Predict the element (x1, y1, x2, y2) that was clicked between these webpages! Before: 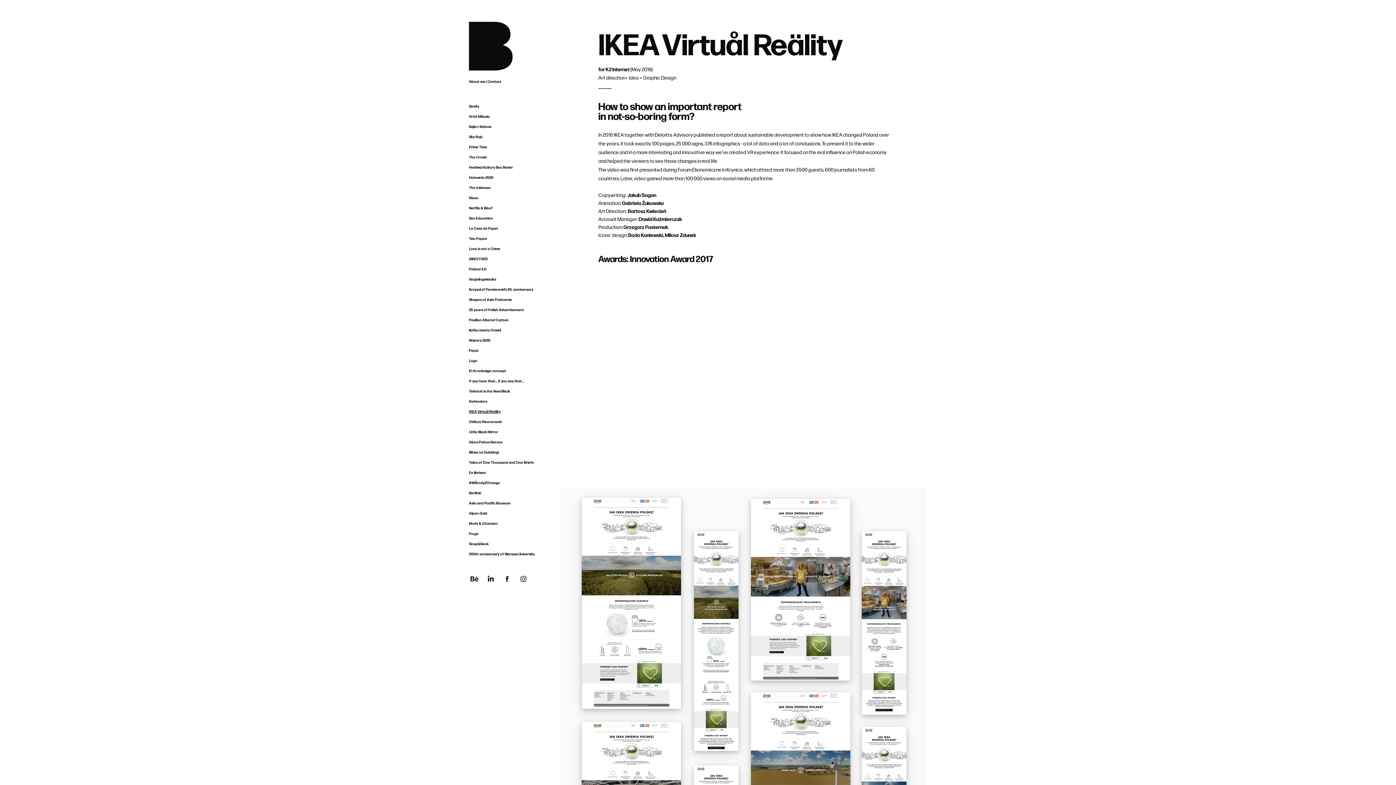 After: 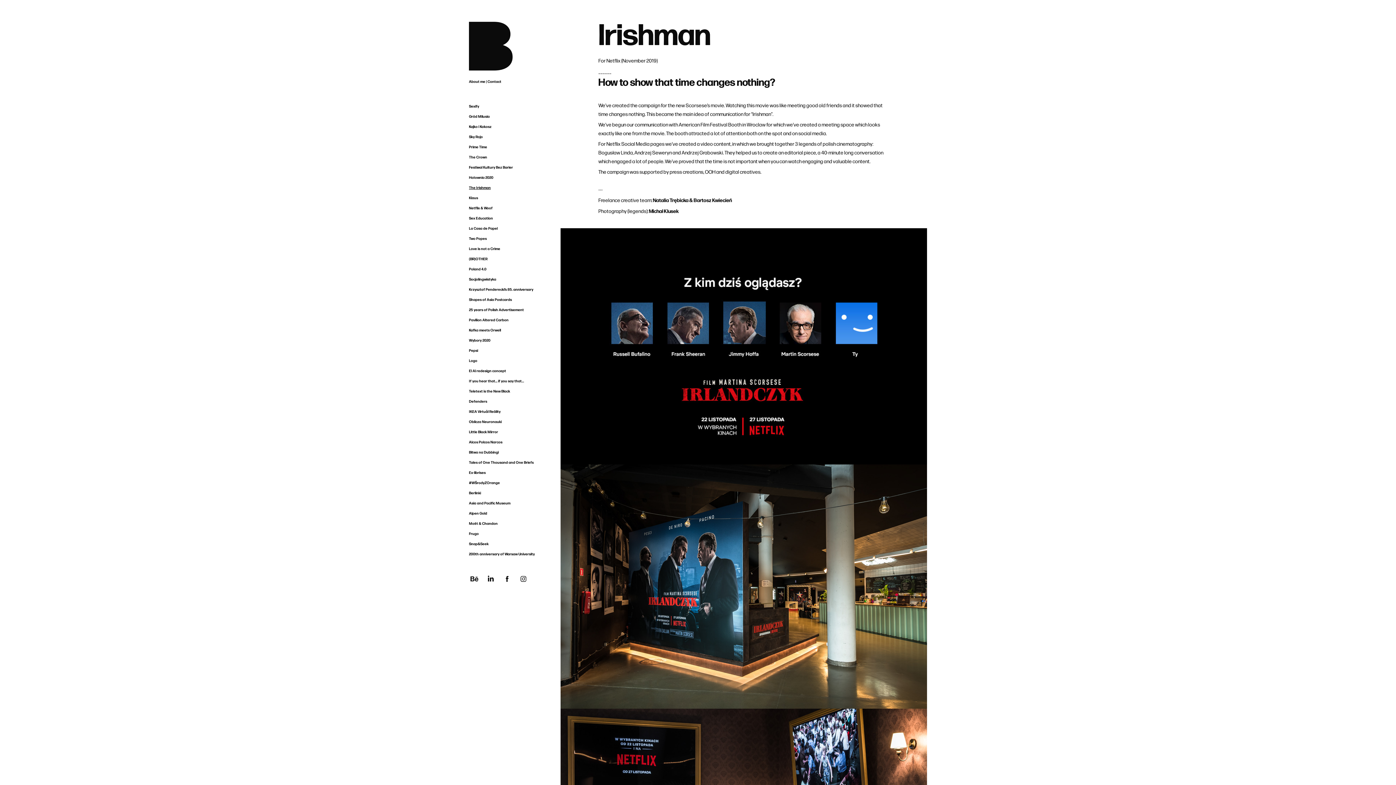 Action: bbox: (469, 184, 490, 190) label: The Irishman